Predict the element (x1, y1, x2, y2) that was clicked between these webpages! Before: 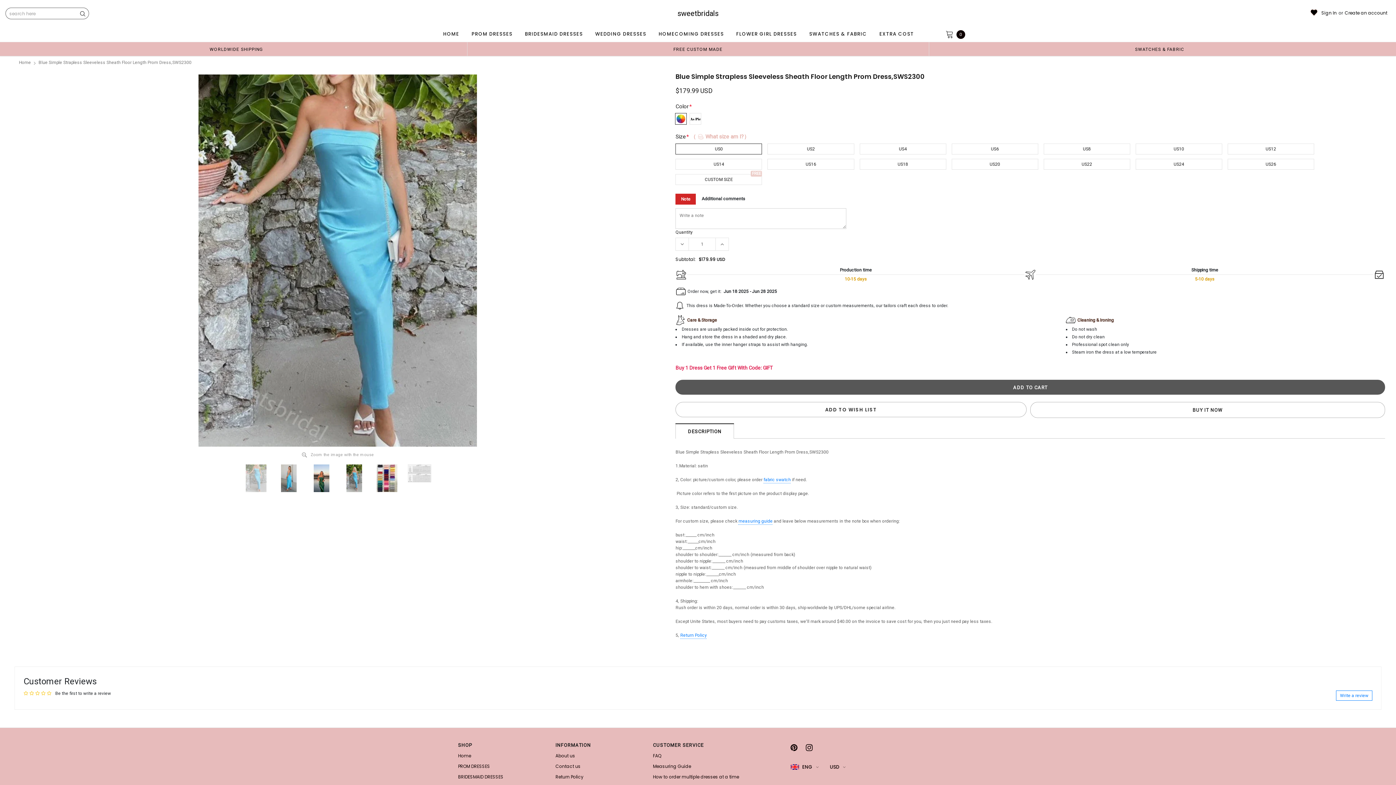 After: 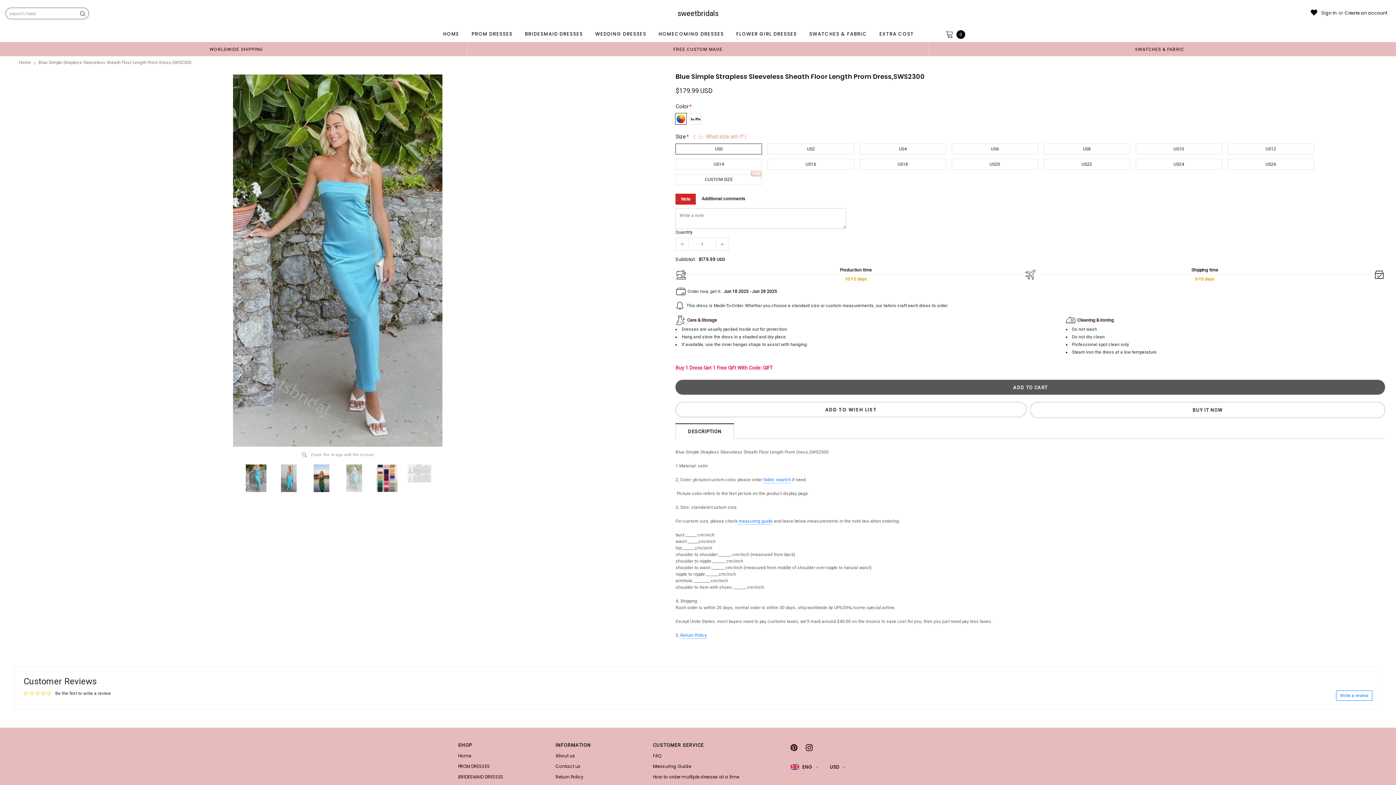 Action: bbox: (340, 464, 367, 492)